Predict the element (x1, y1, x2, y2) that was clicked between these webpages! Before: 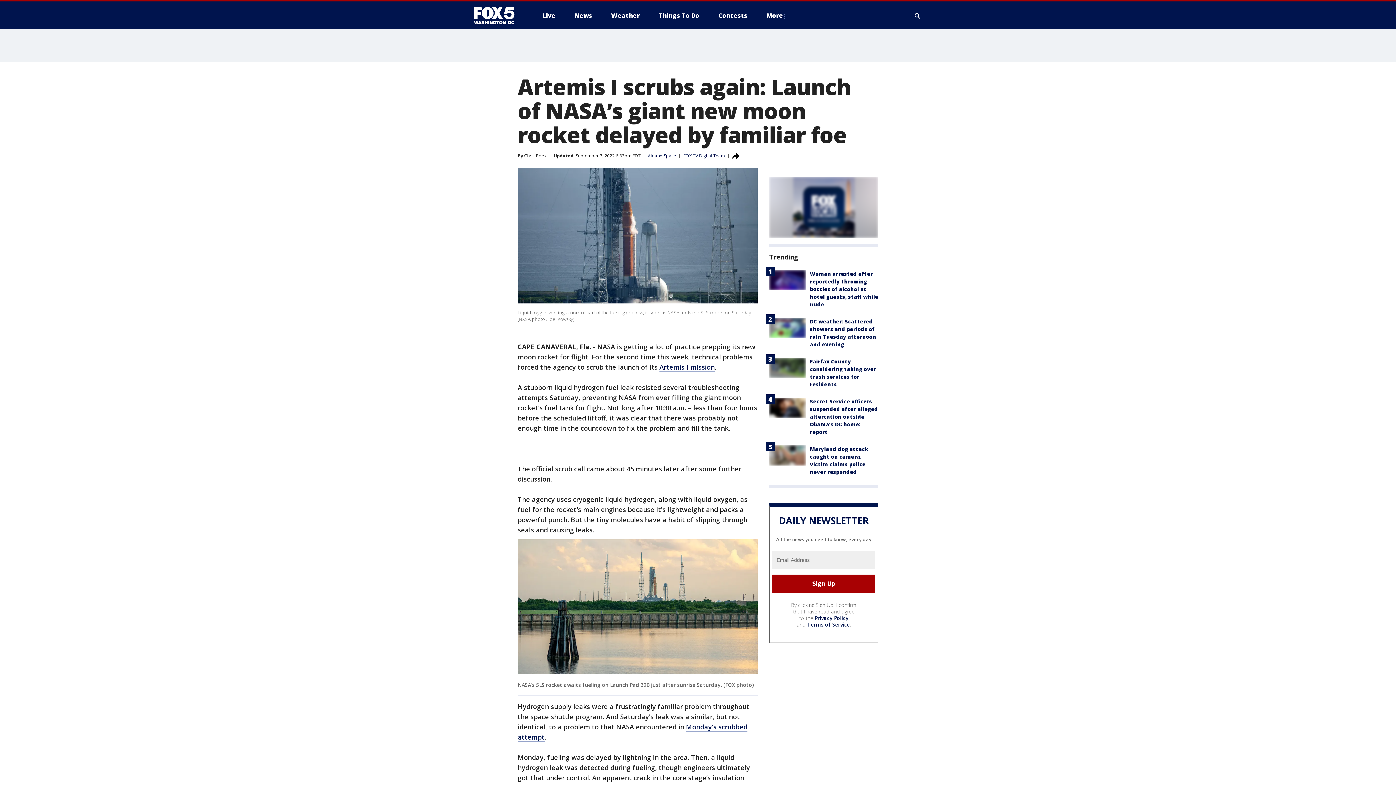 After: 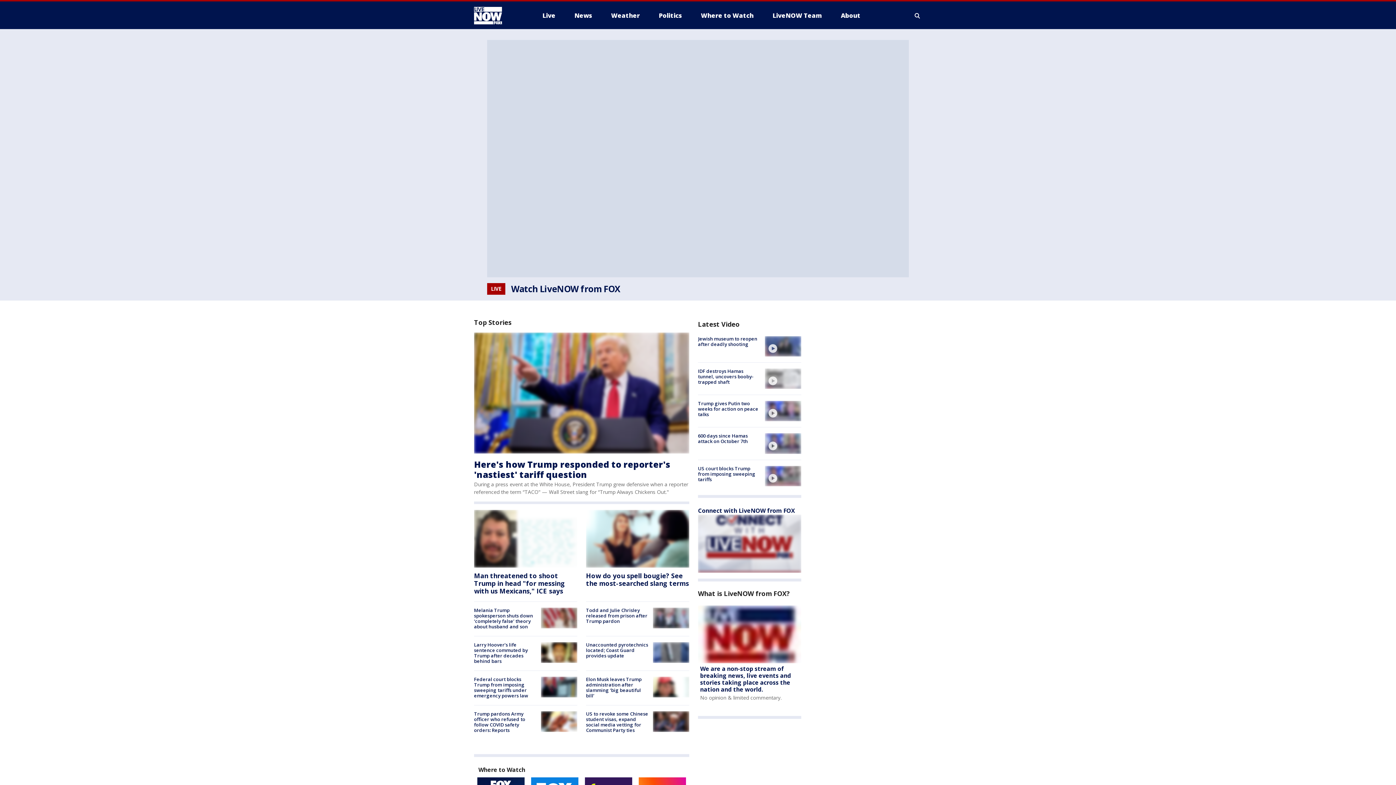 Action: label: FOX TV Digital Team bbox: (683, 152, 725, 158)